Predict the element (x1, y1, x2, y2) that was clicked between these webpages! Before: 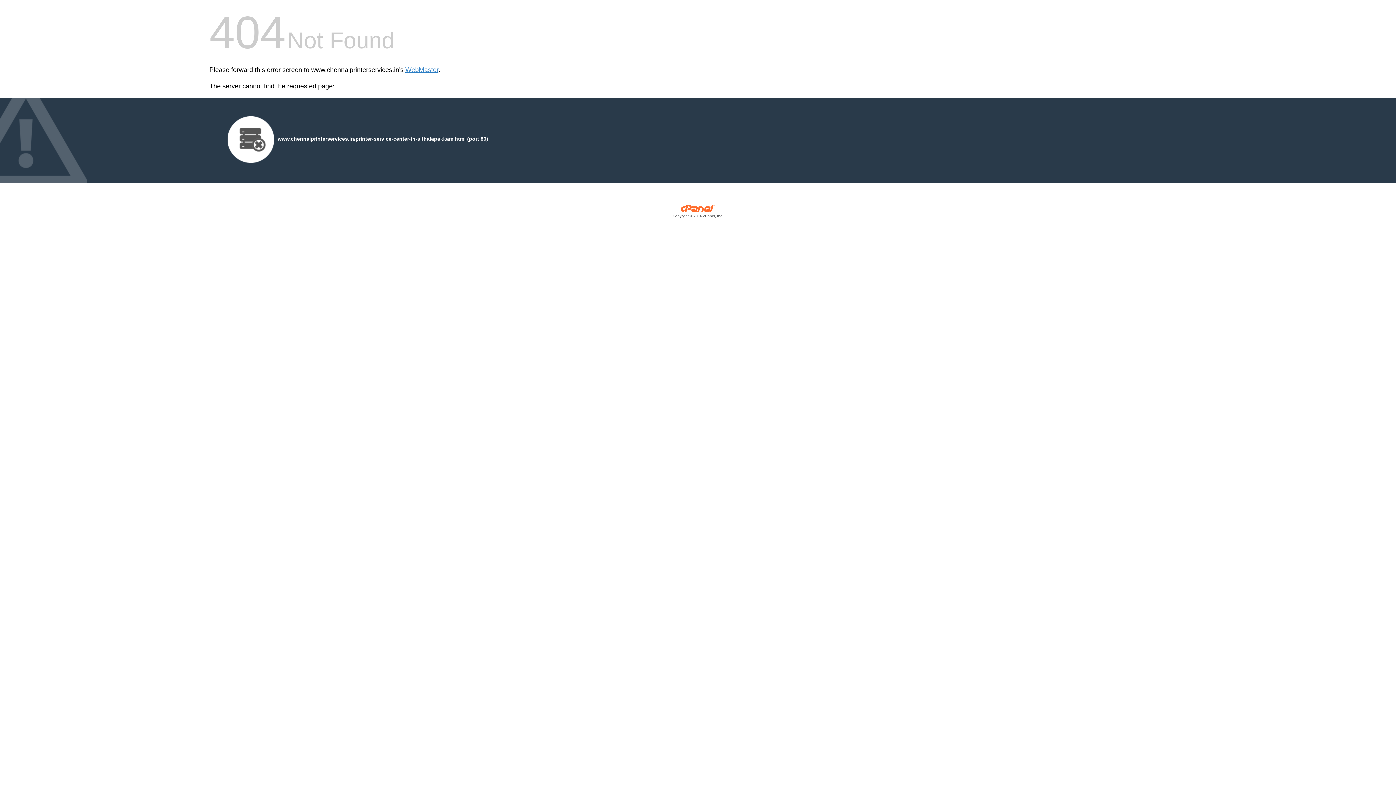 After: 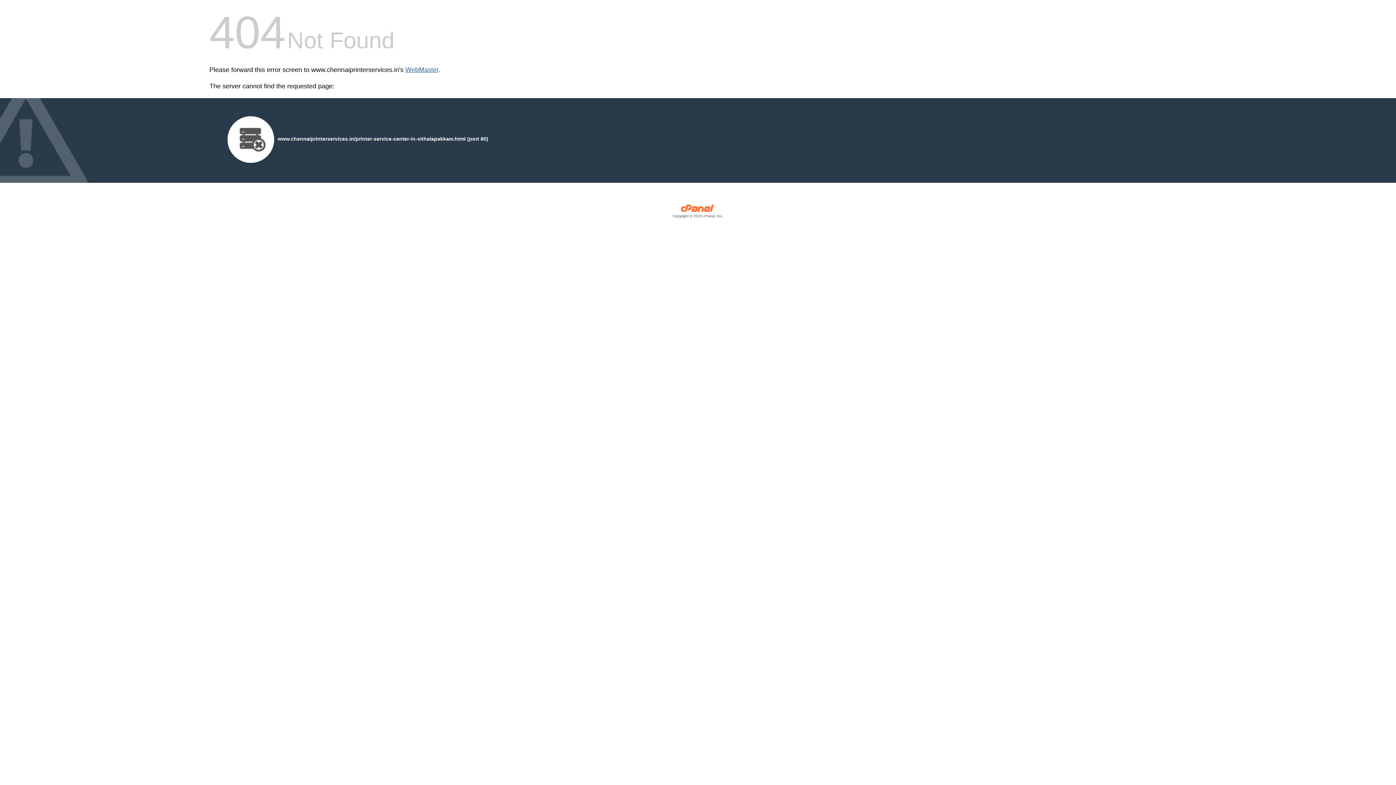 Action: bbox: (405, 66, 438, 73) label: WebMaster